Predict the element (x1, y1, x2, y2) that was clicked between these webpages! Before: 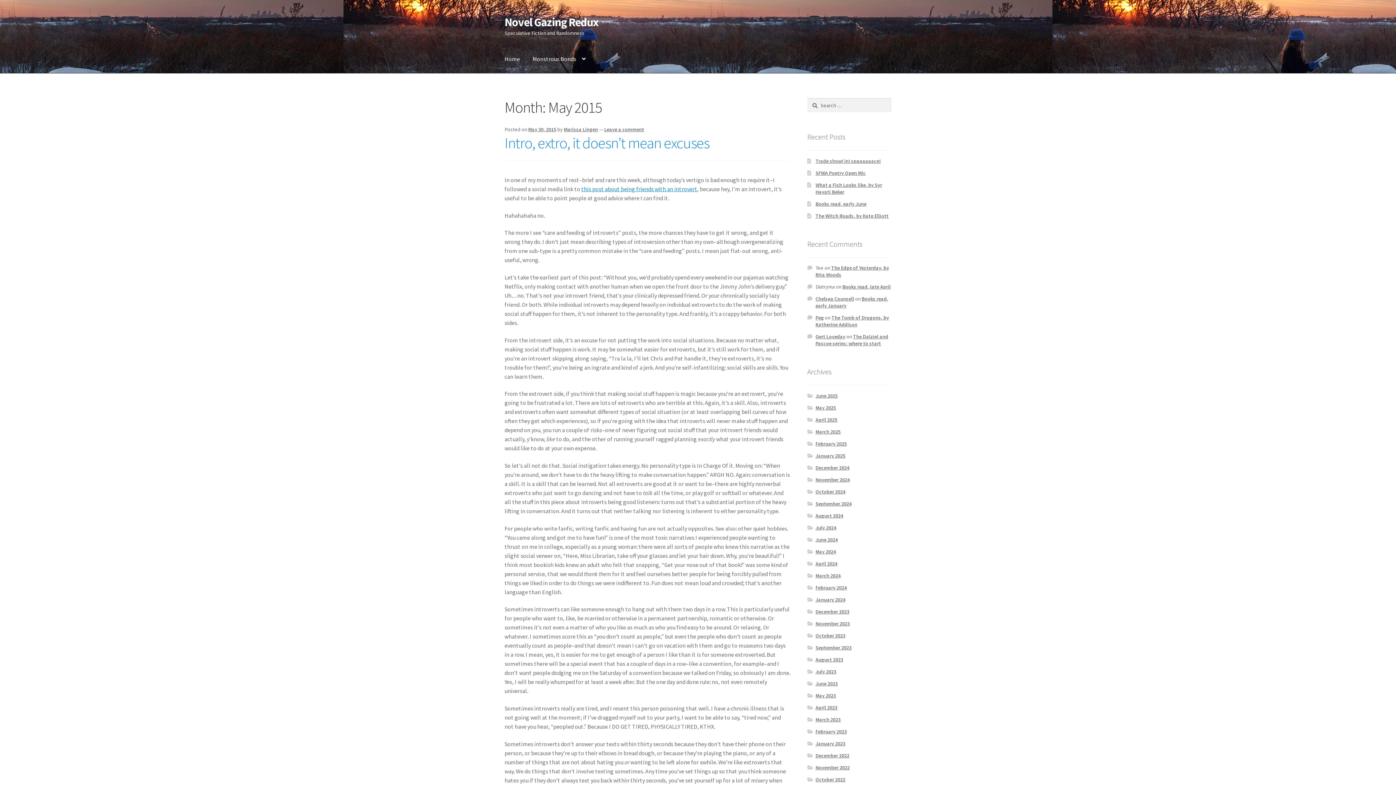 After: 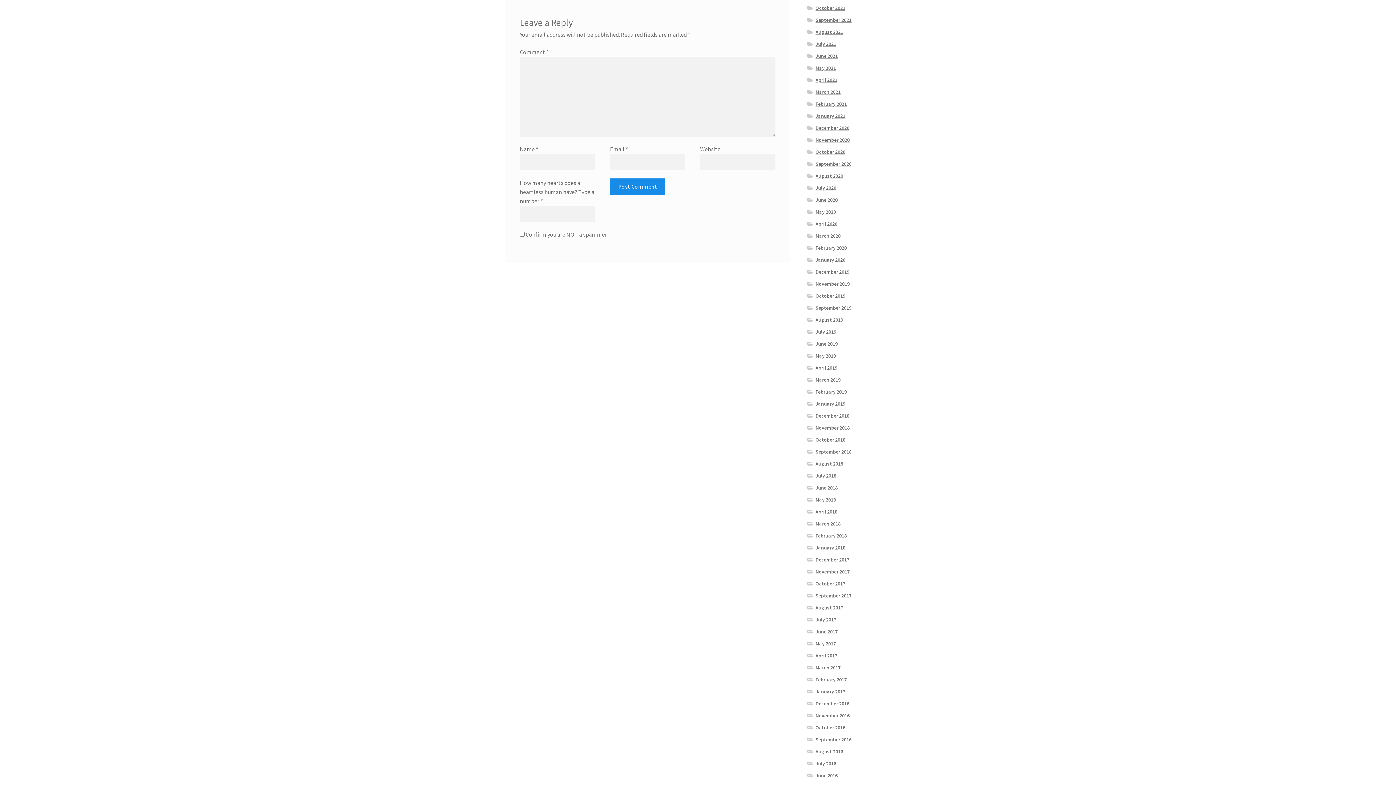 Action: label: Leave a comment bbox: (604, 126, 644, 132)